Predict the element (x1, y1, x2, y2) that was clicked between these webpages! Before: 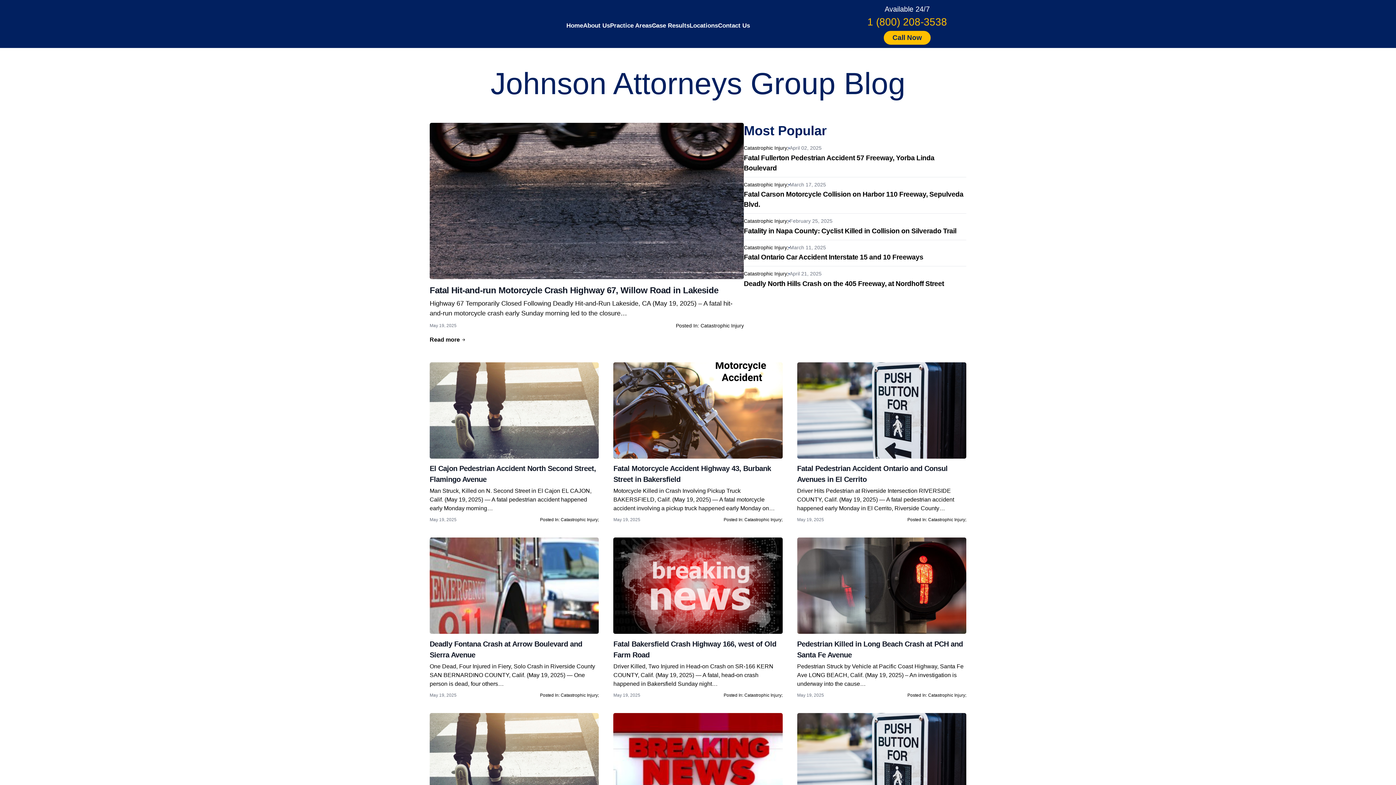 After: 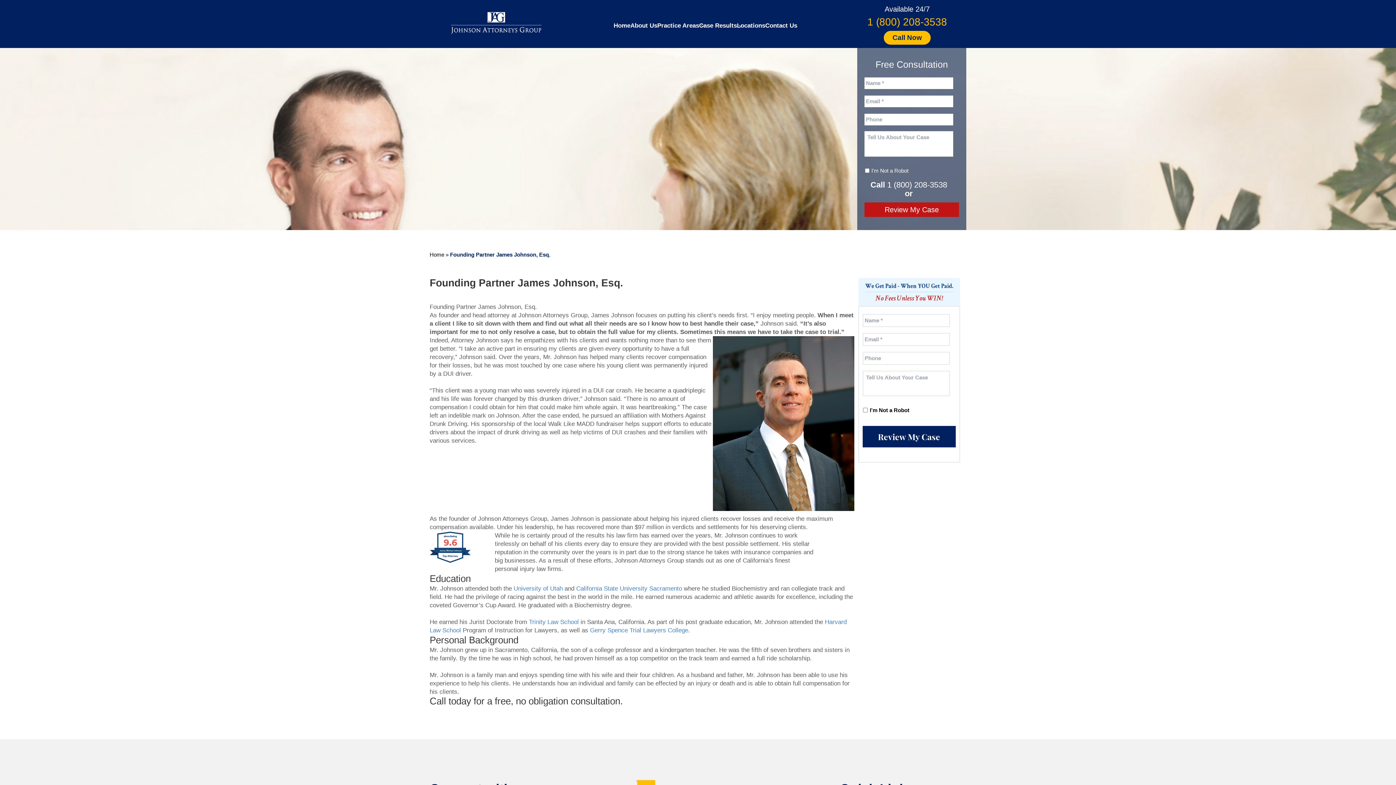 Action: bbox: (583, 20, 610, 30) label: About Us